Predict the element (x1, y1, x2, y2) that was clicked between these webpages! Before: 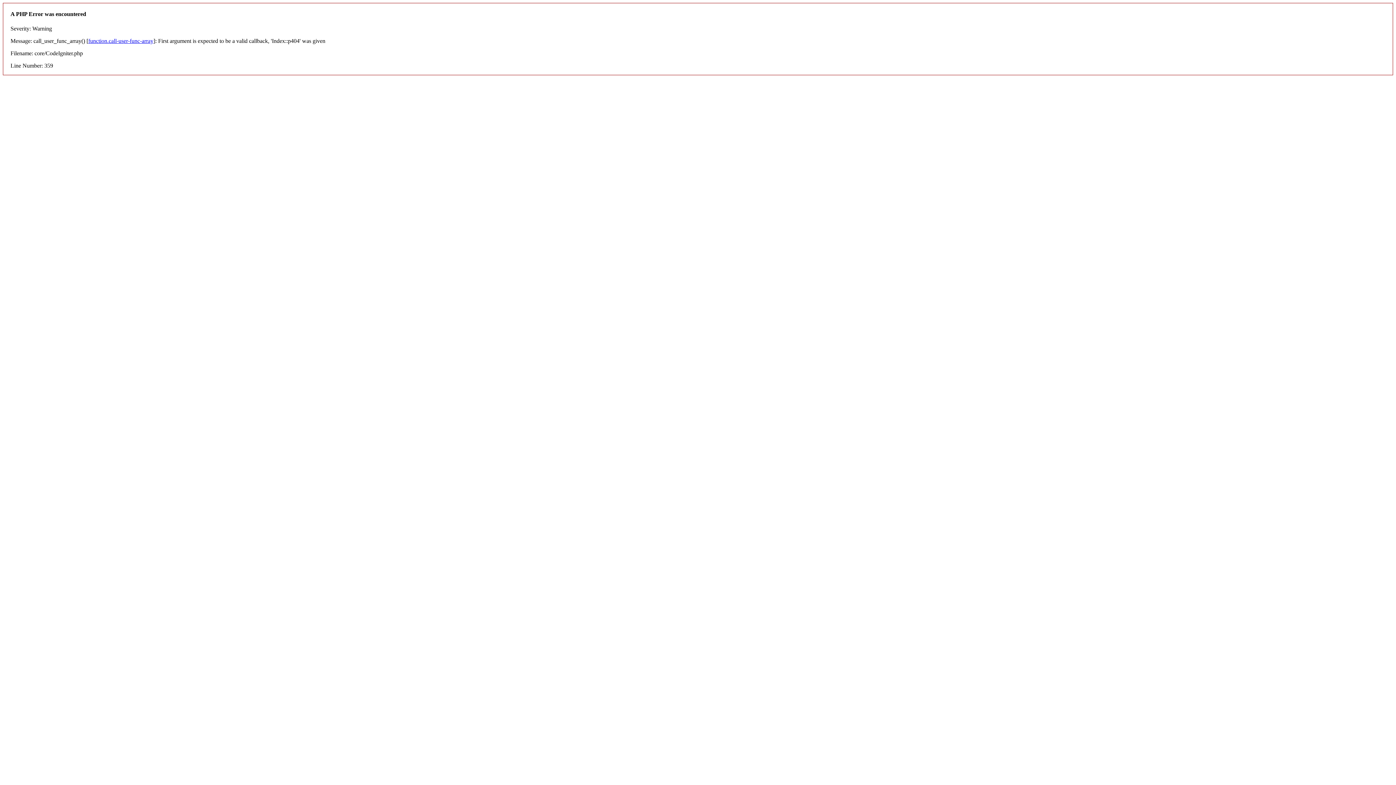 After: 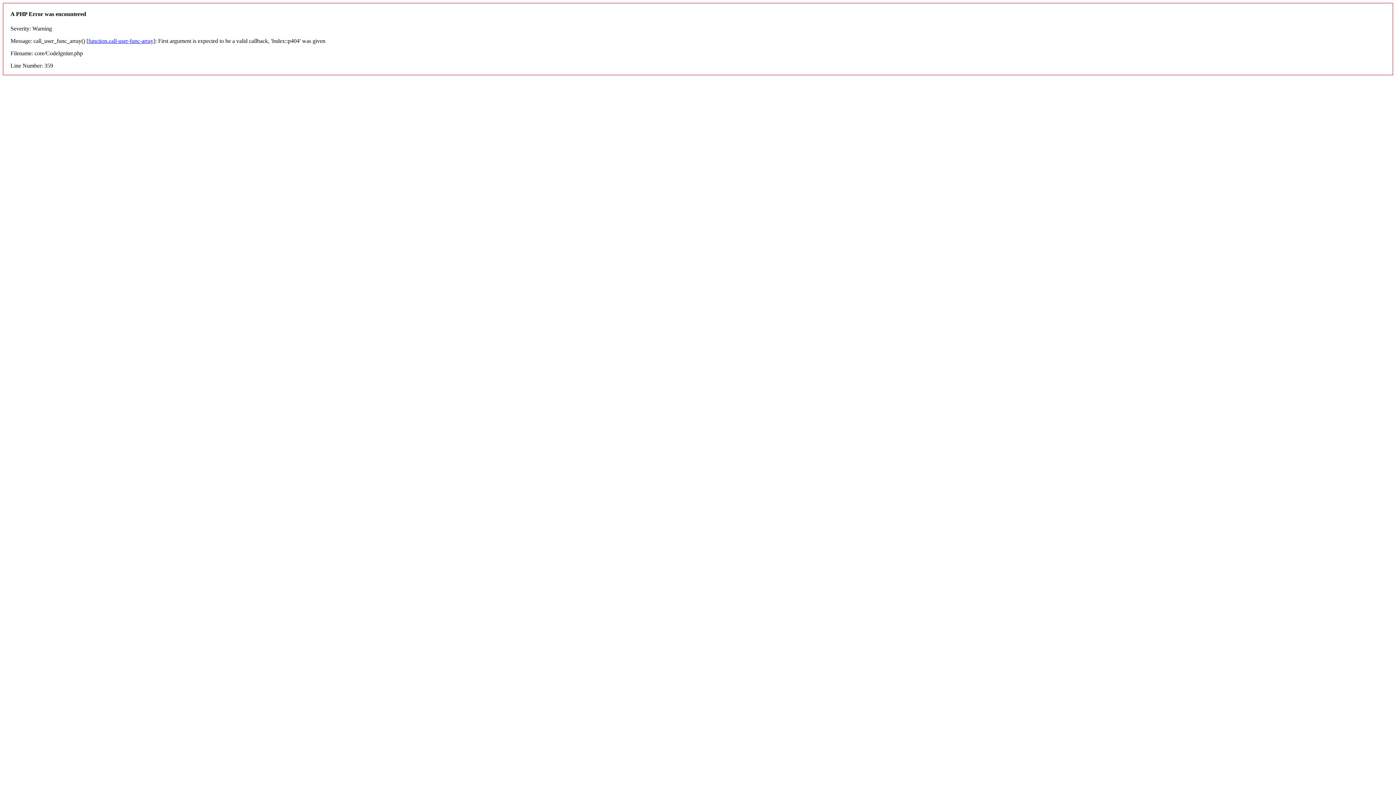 Action: bbox: (88, 37, 153, 43) label: function.call-user-func-array